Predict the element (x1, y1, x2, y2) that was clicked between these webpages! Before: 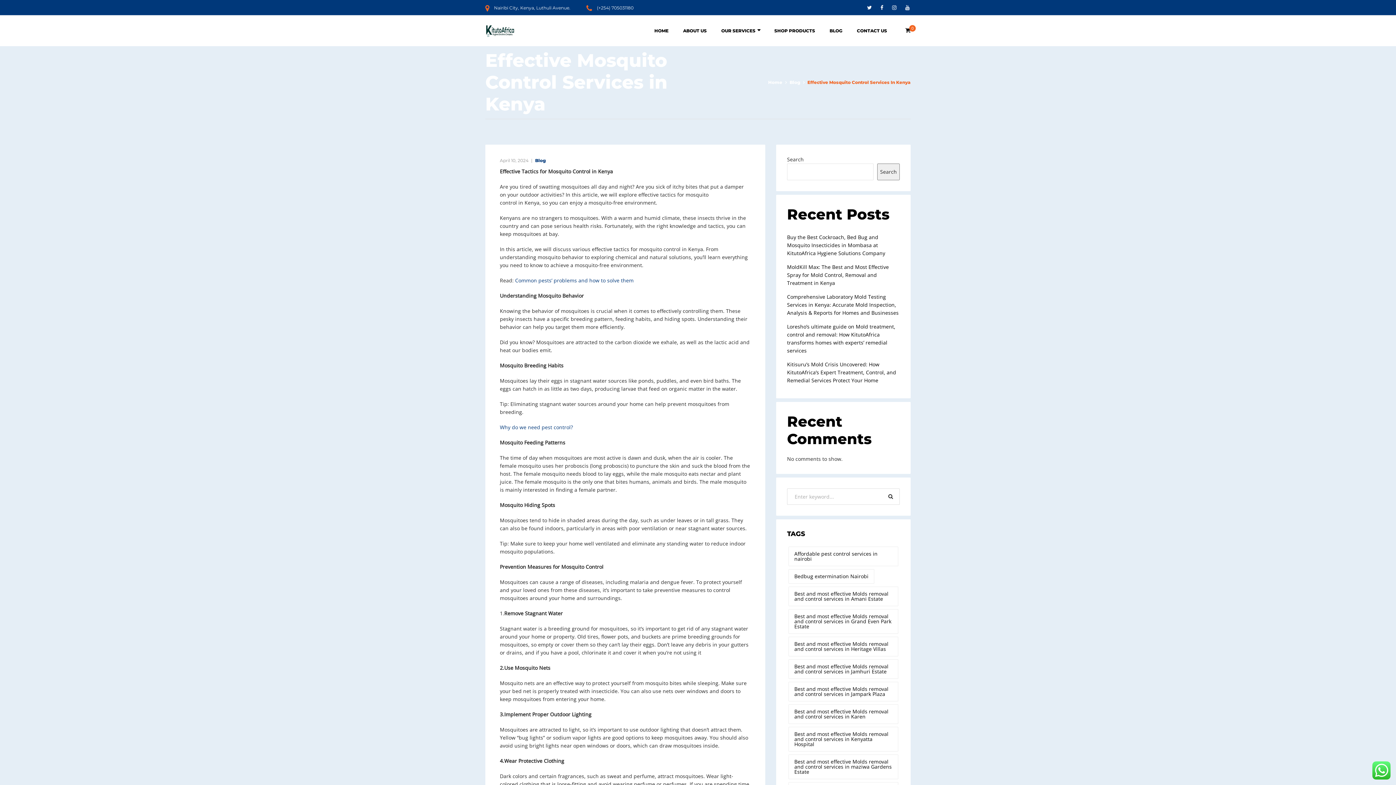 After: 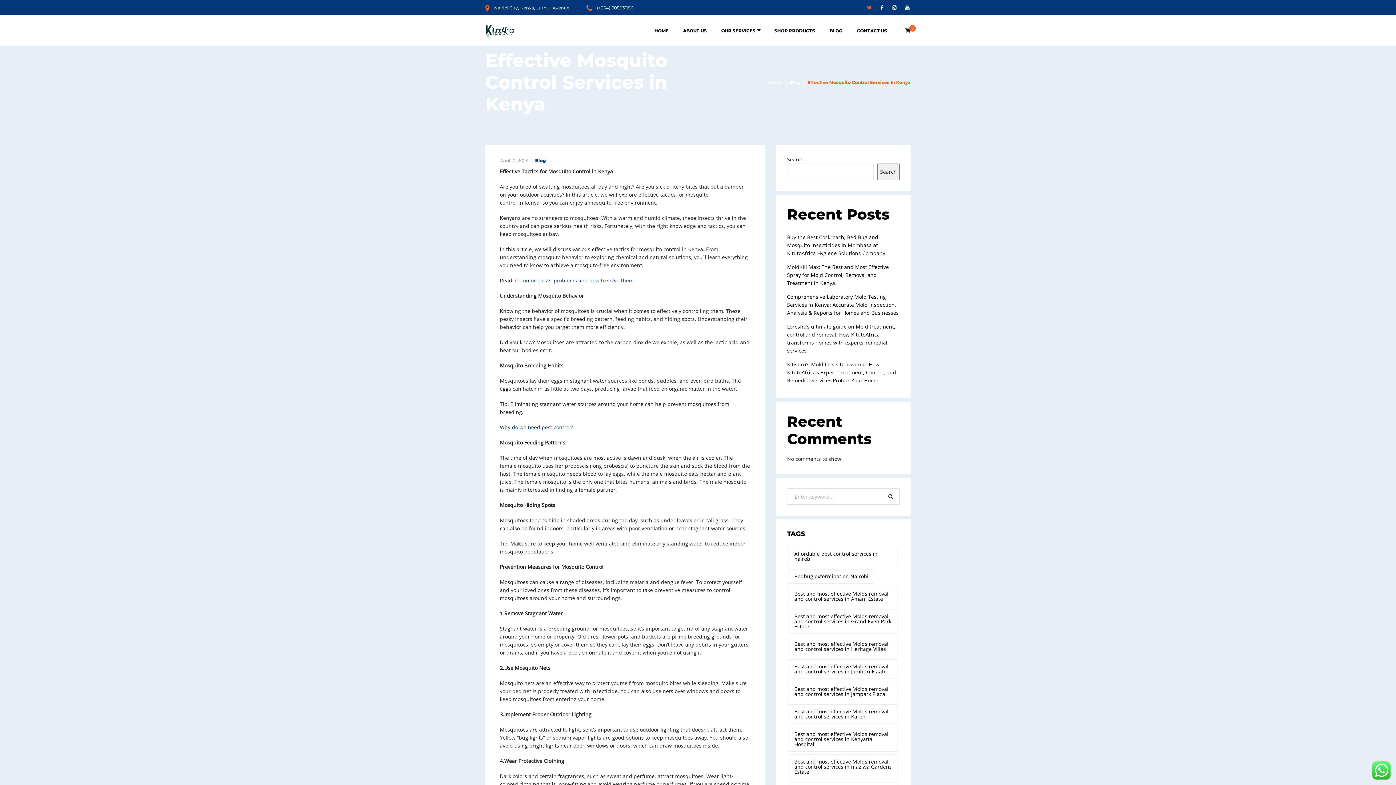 Action: bbox: (866, 3, 873, 11)